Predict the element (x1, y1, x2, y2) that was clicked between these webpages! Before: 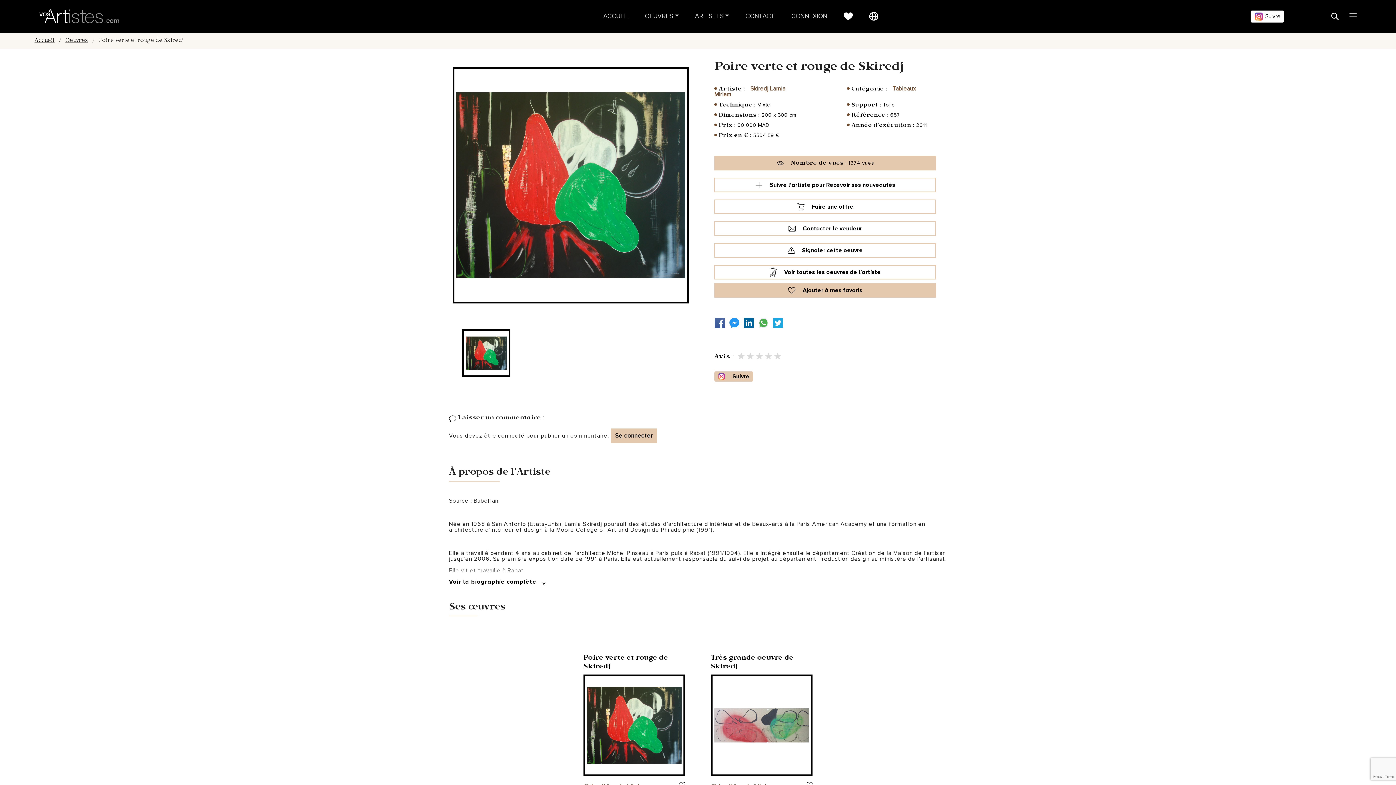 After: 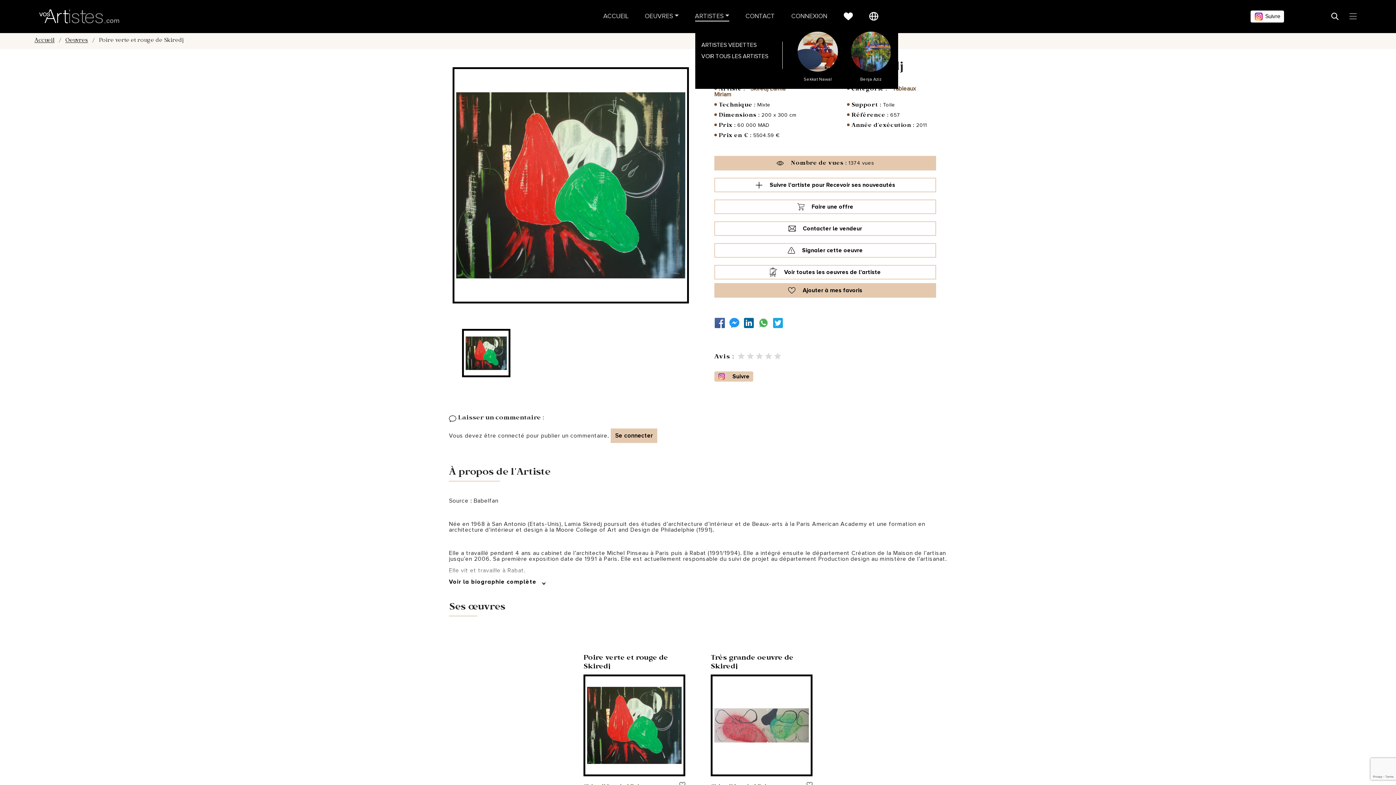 Action: label: ARTISTES bbox: (695, 13, 729, 19)